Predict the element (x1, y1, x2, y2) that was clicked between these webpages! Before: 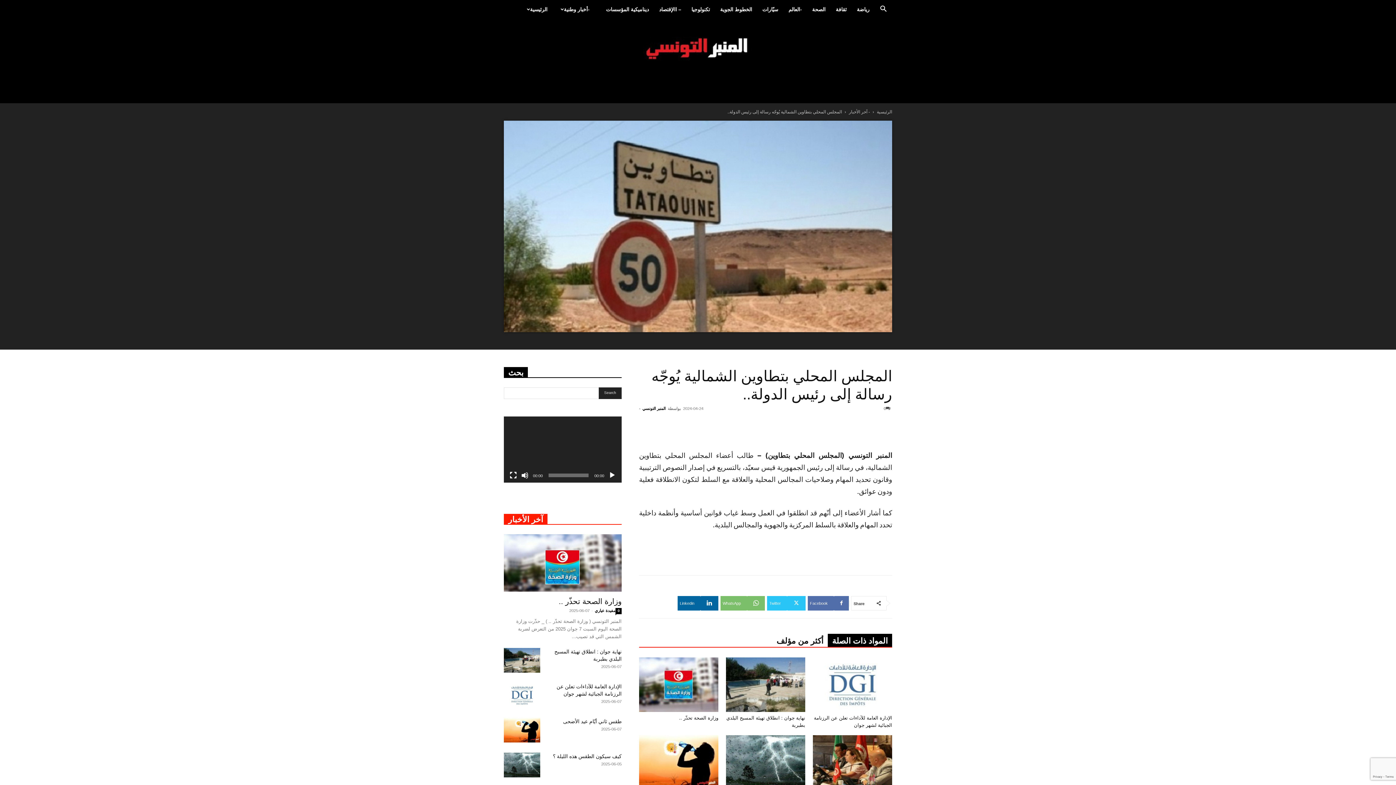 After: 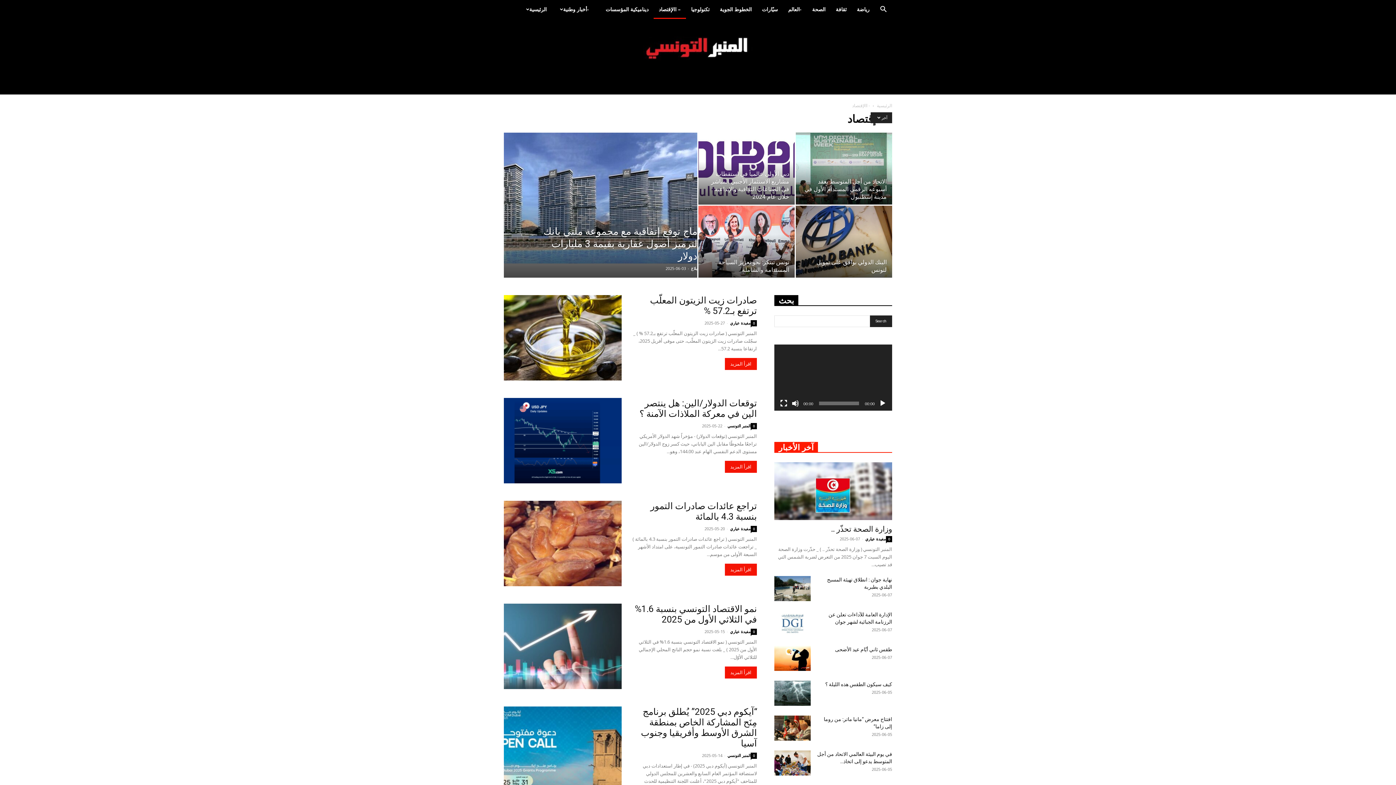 Action: label: – االإقتصاد bbox: (654, 0, 686, 18)